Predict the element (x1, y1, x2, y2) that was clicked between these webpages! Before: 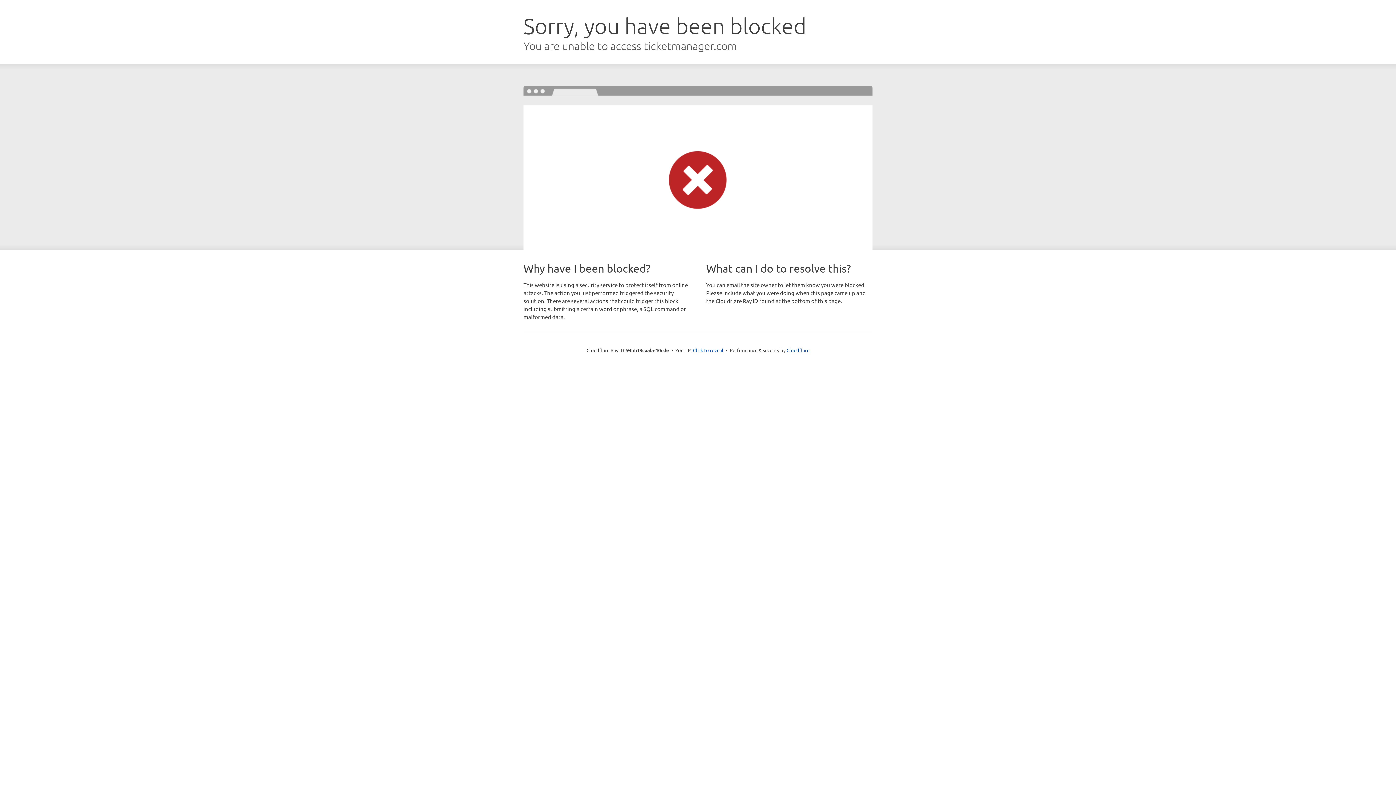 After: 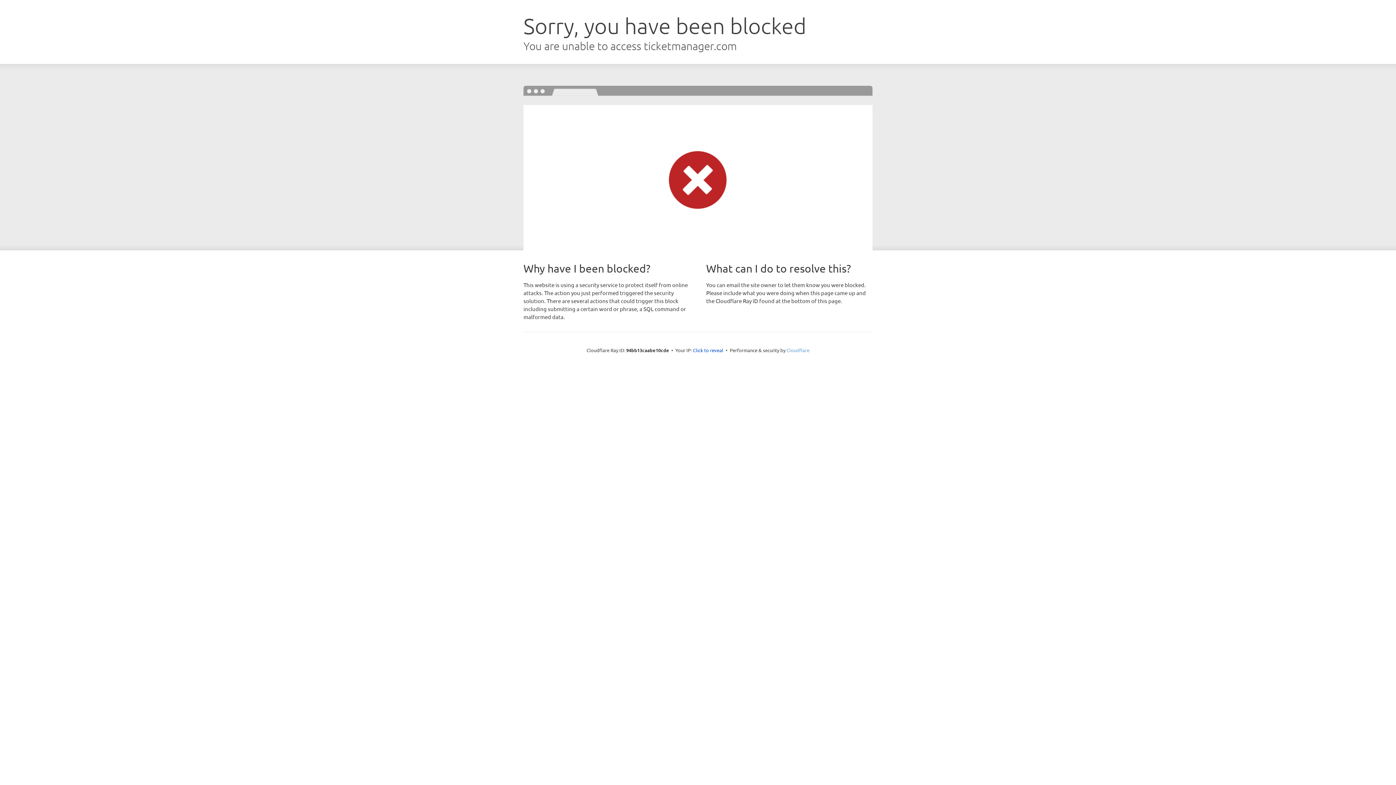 Action: label: Cloudflare bbox: (786, 347, 809, 353)